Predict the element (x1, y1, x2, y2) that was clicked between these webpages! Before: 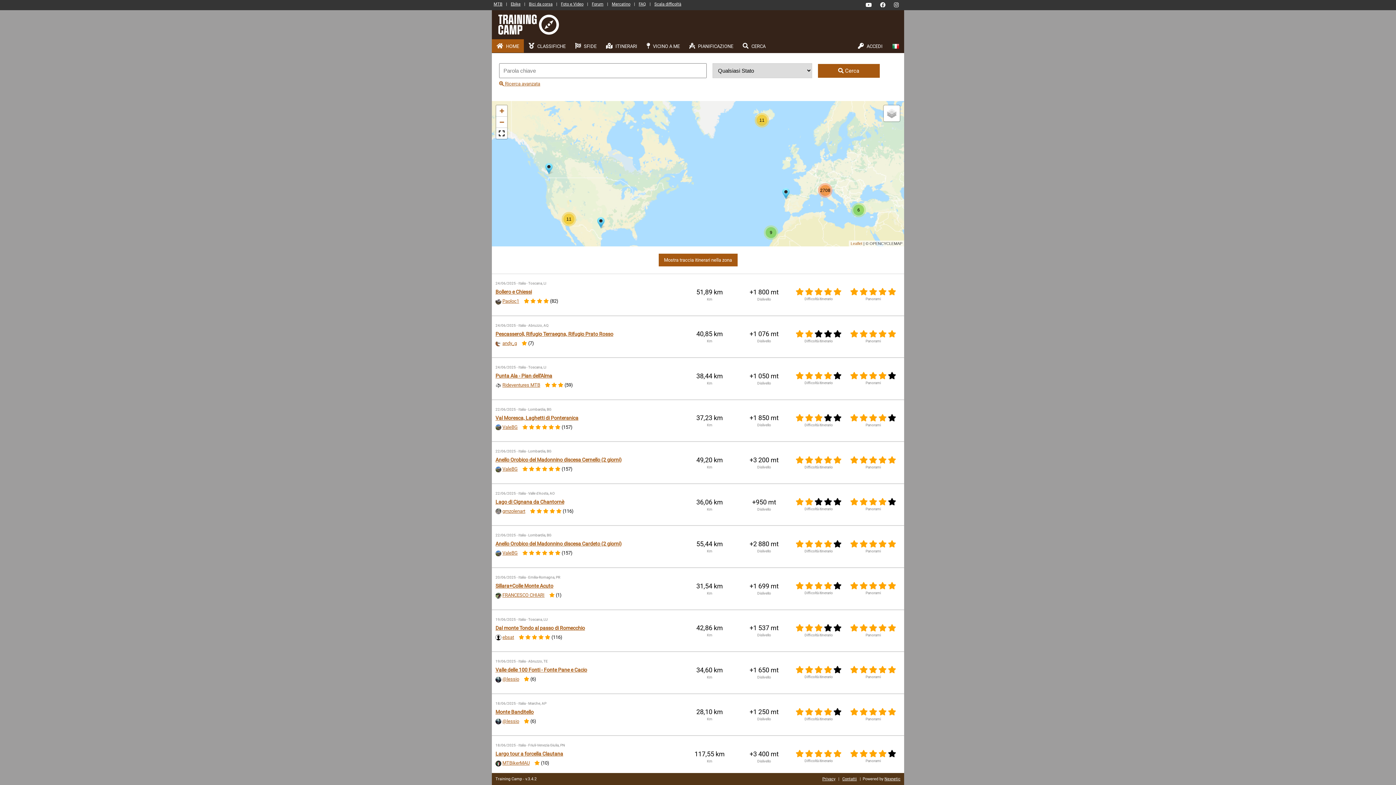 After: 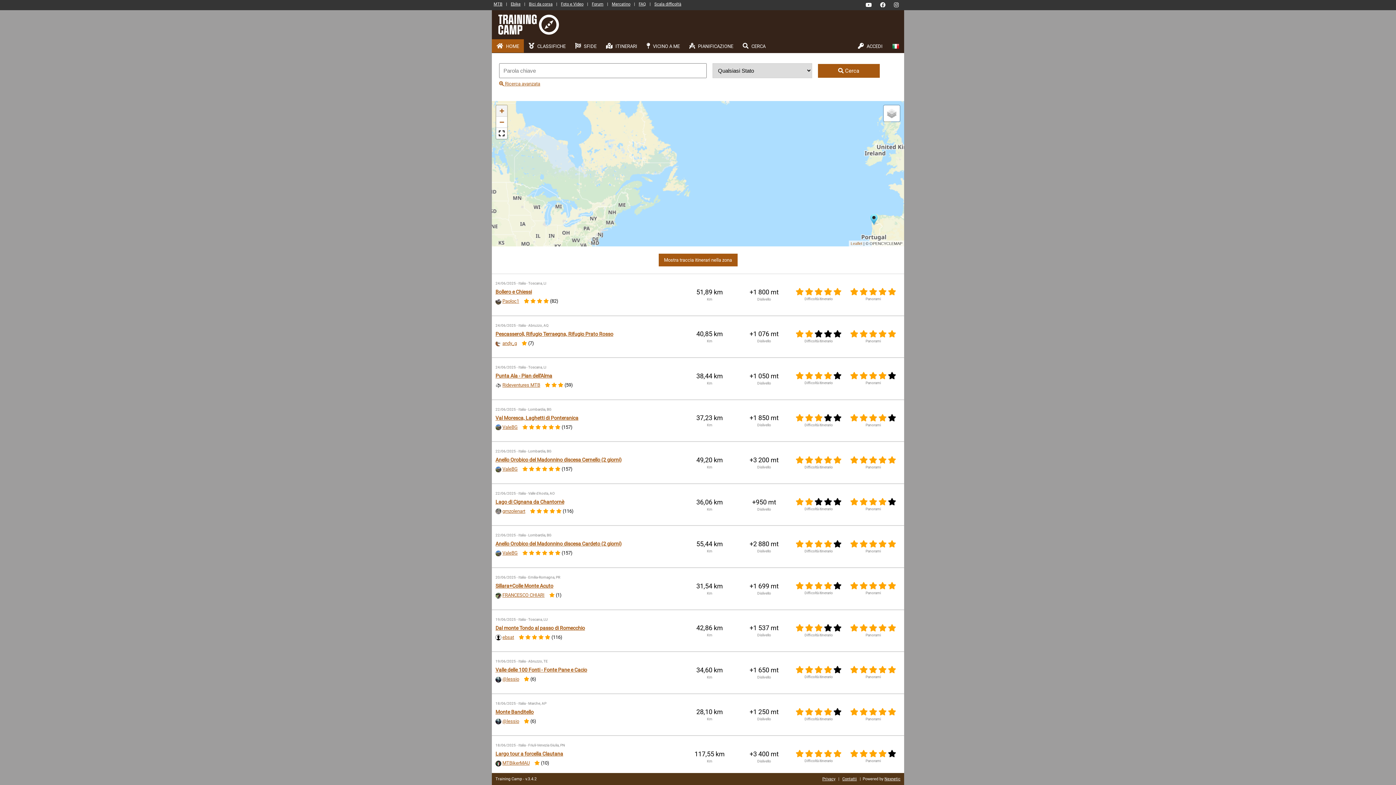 Action: label: Zoom in bbox: (496, 105, 507, 116)